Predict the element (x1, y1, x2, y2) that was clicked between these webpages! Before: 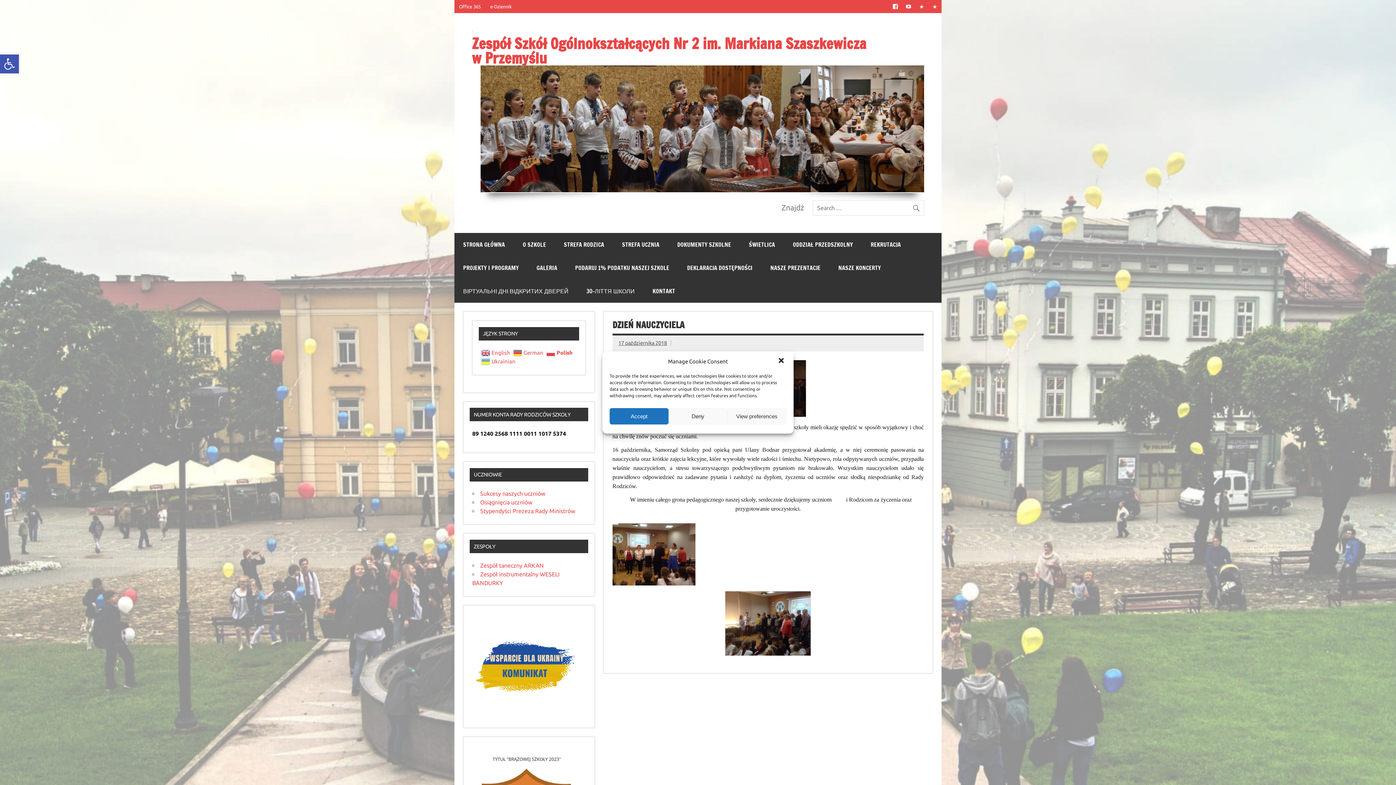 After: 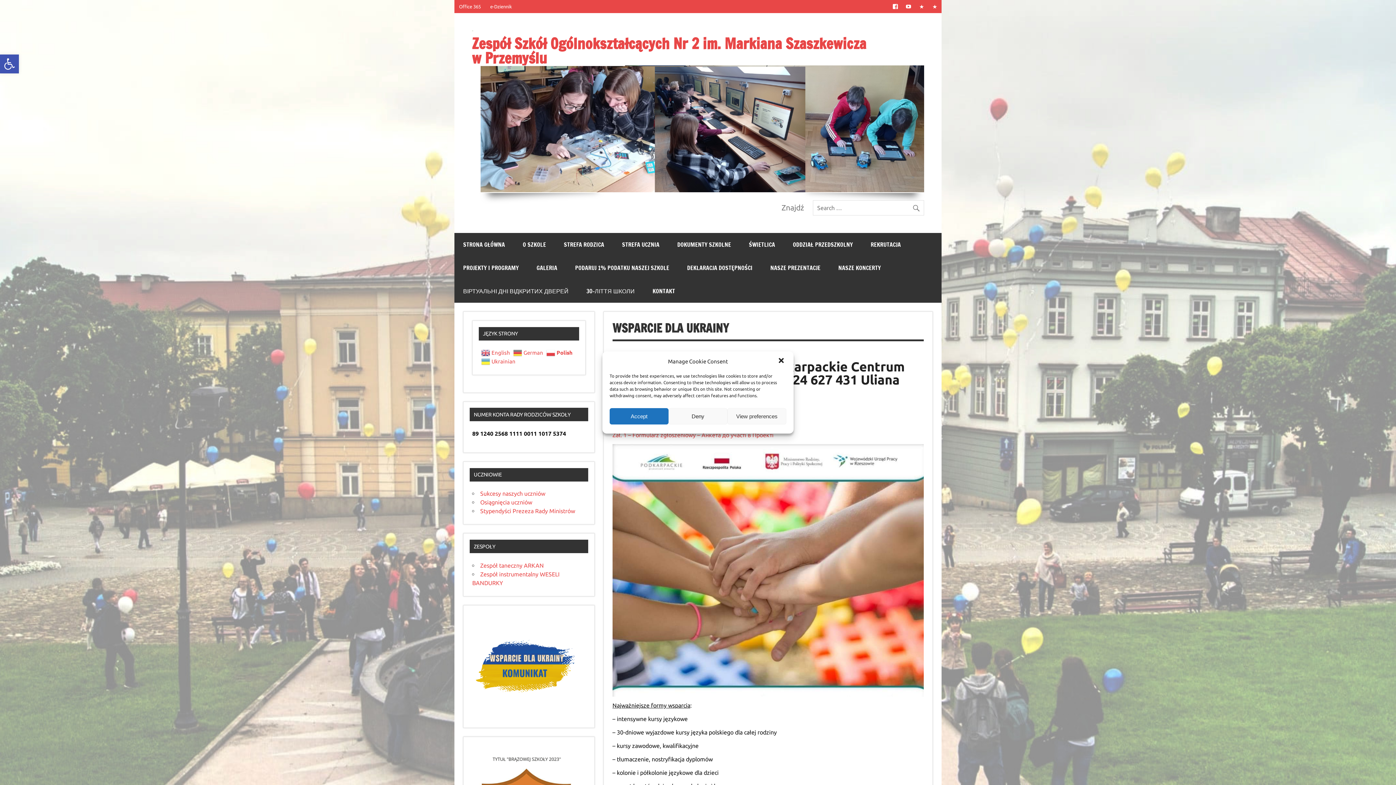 Action: bbox: (472, 614, 577, 719)